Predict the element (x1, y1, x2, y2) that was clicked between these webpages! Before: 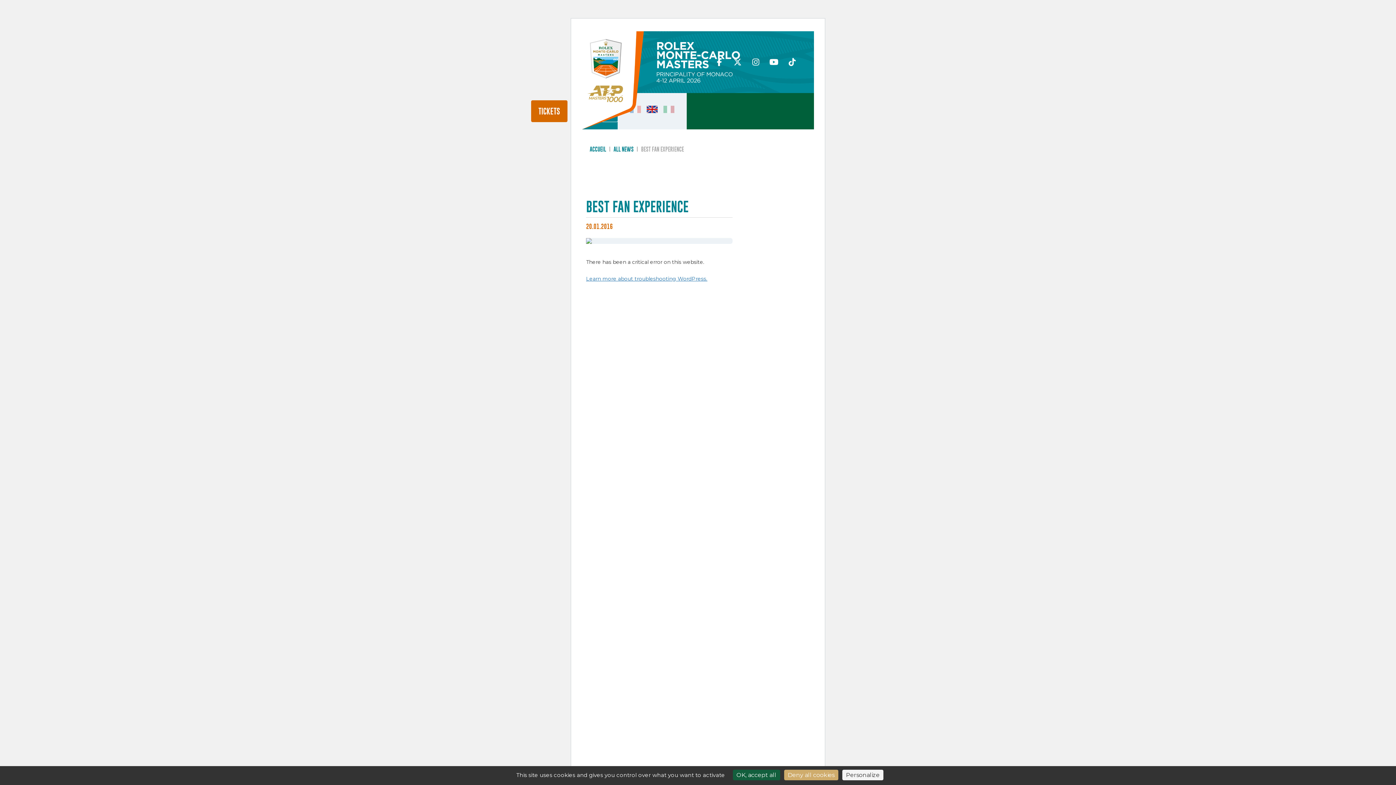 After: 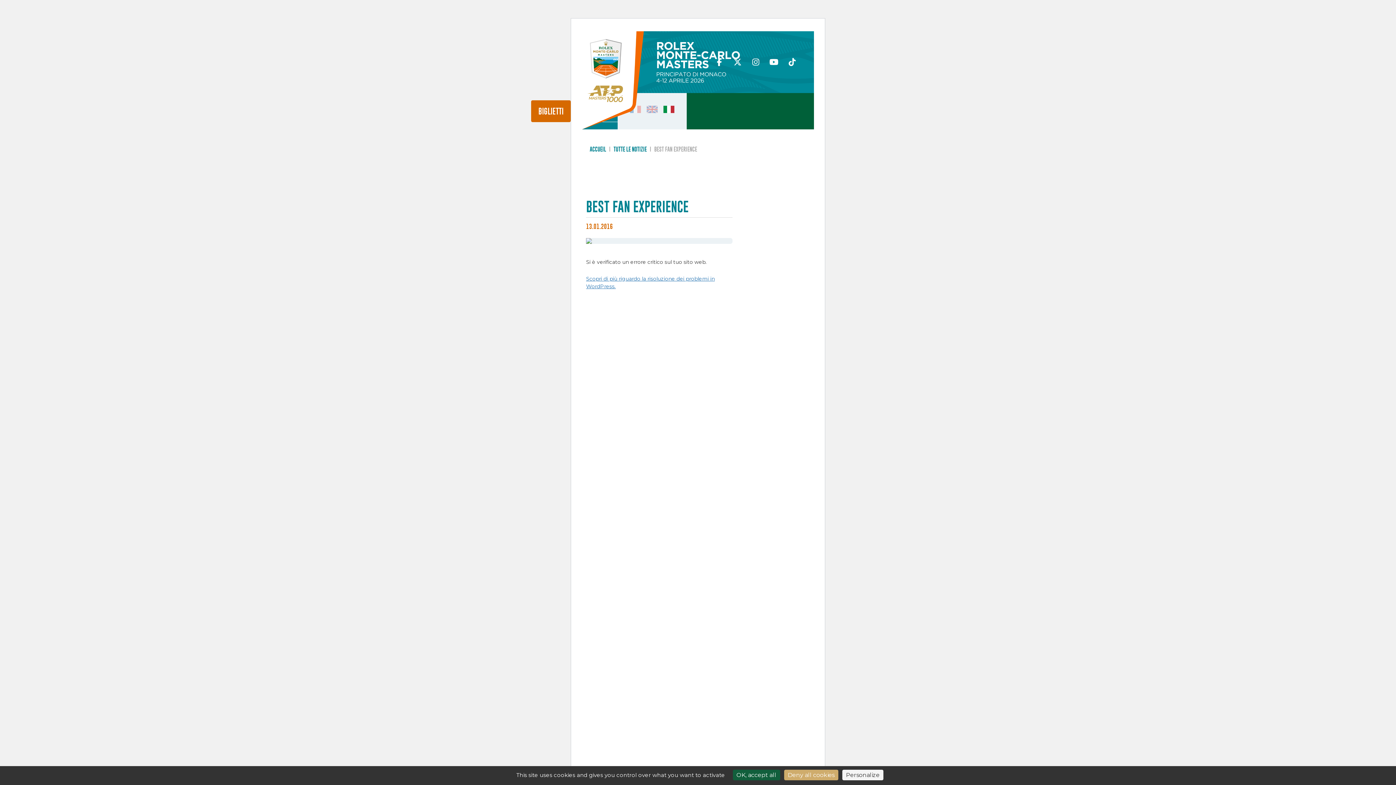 Action: bbox: (663, 103, 674, 115)